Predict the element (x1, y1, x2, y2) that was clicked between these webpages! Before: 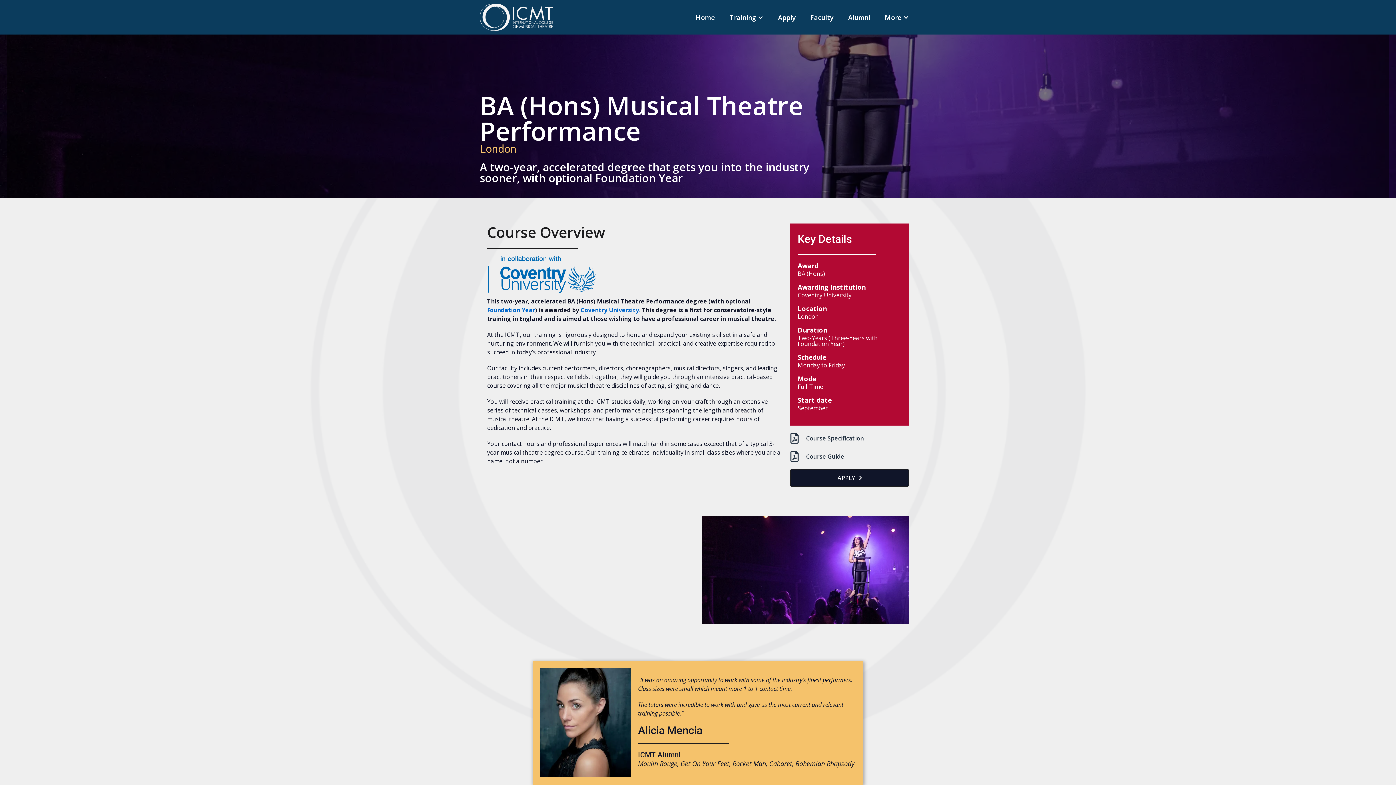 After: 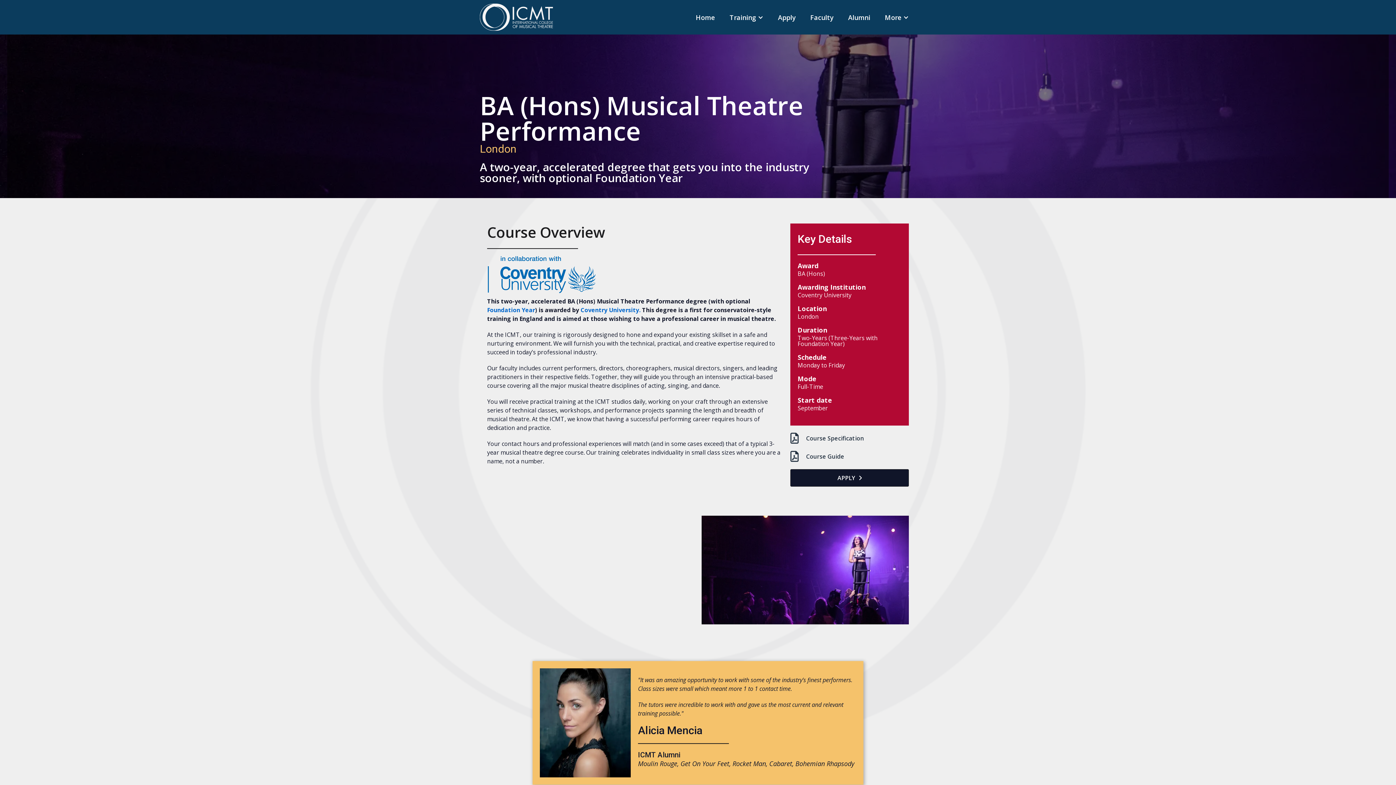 Action: bbox: (790, 433, 864, 444) label: 
Course Specification